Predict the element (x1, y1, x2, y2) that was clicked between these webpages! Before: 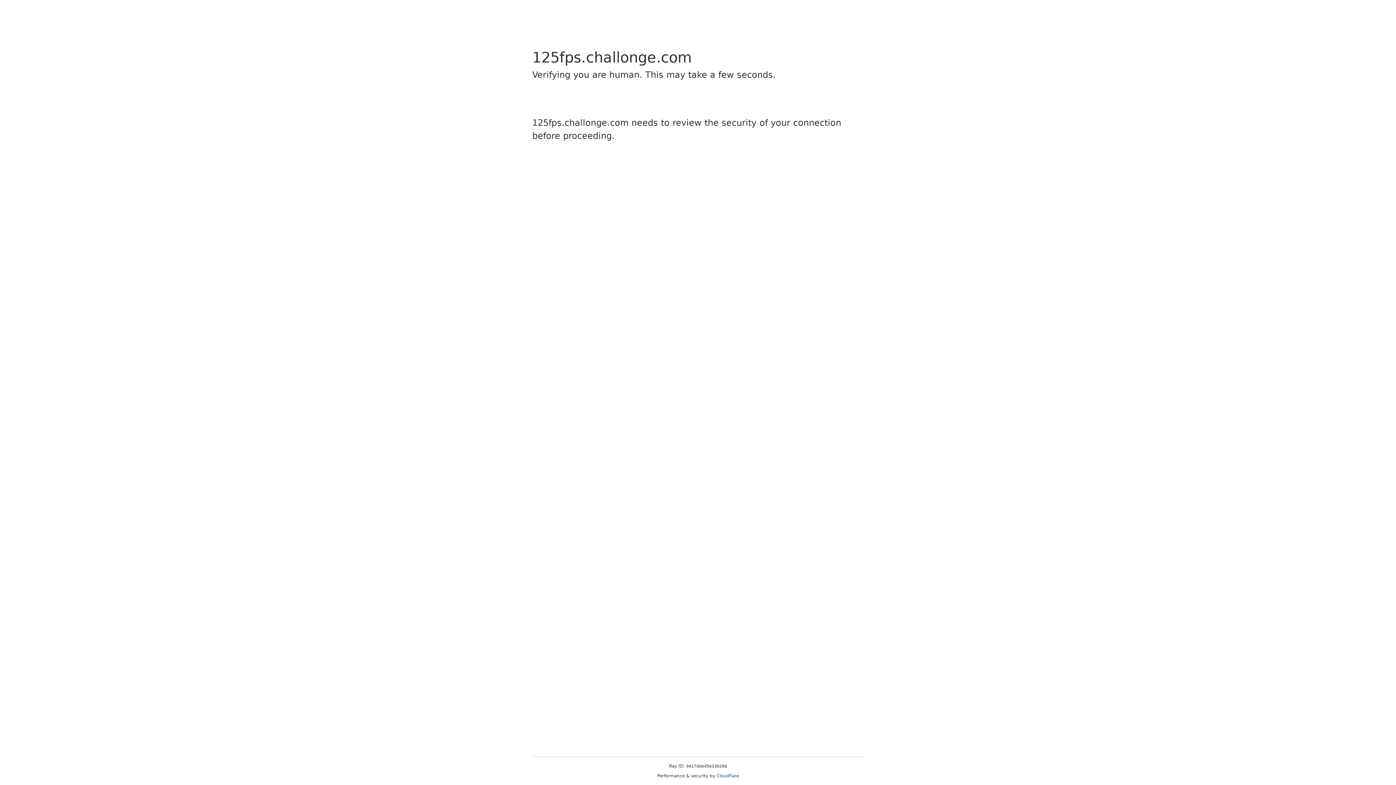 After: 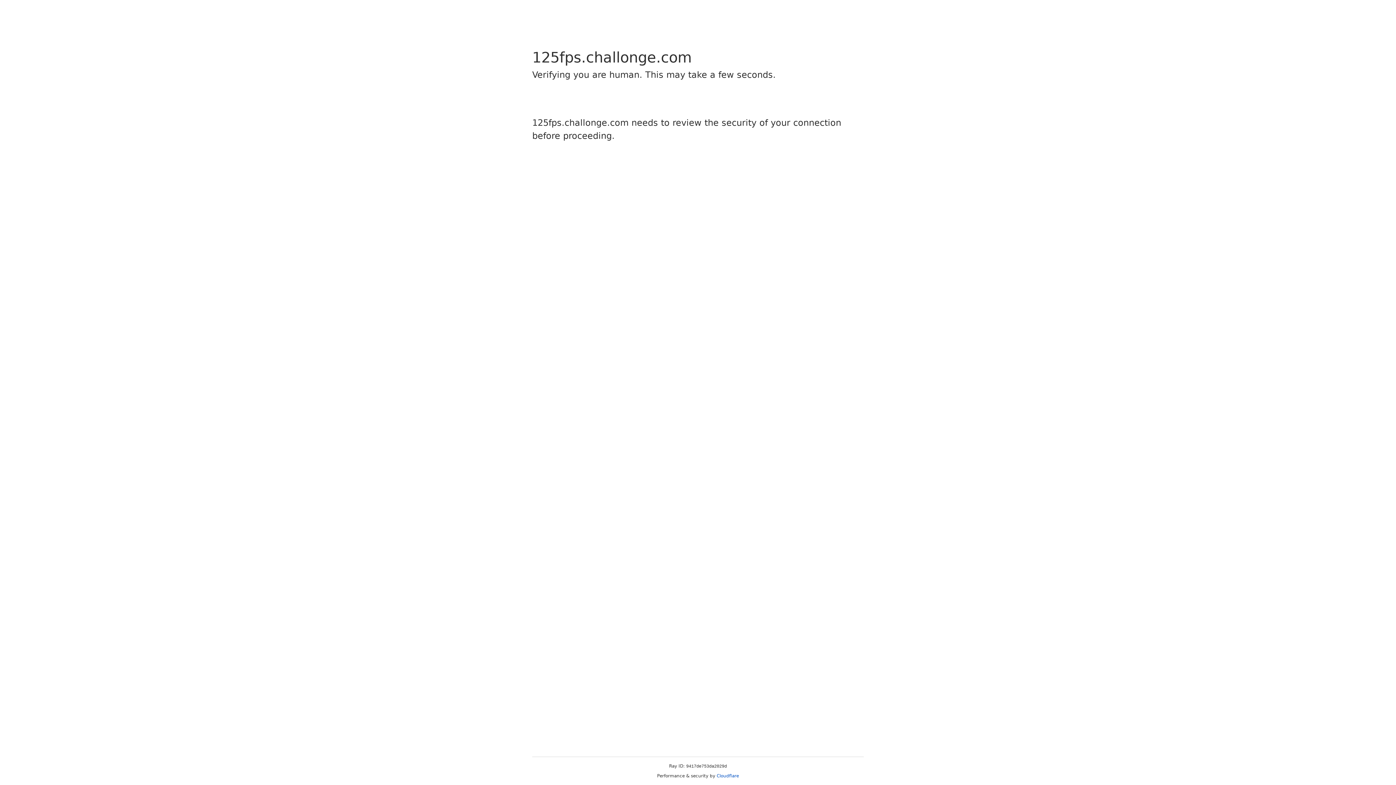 Action: bbox: (716, 773, 739, 778) label: Cloudflare